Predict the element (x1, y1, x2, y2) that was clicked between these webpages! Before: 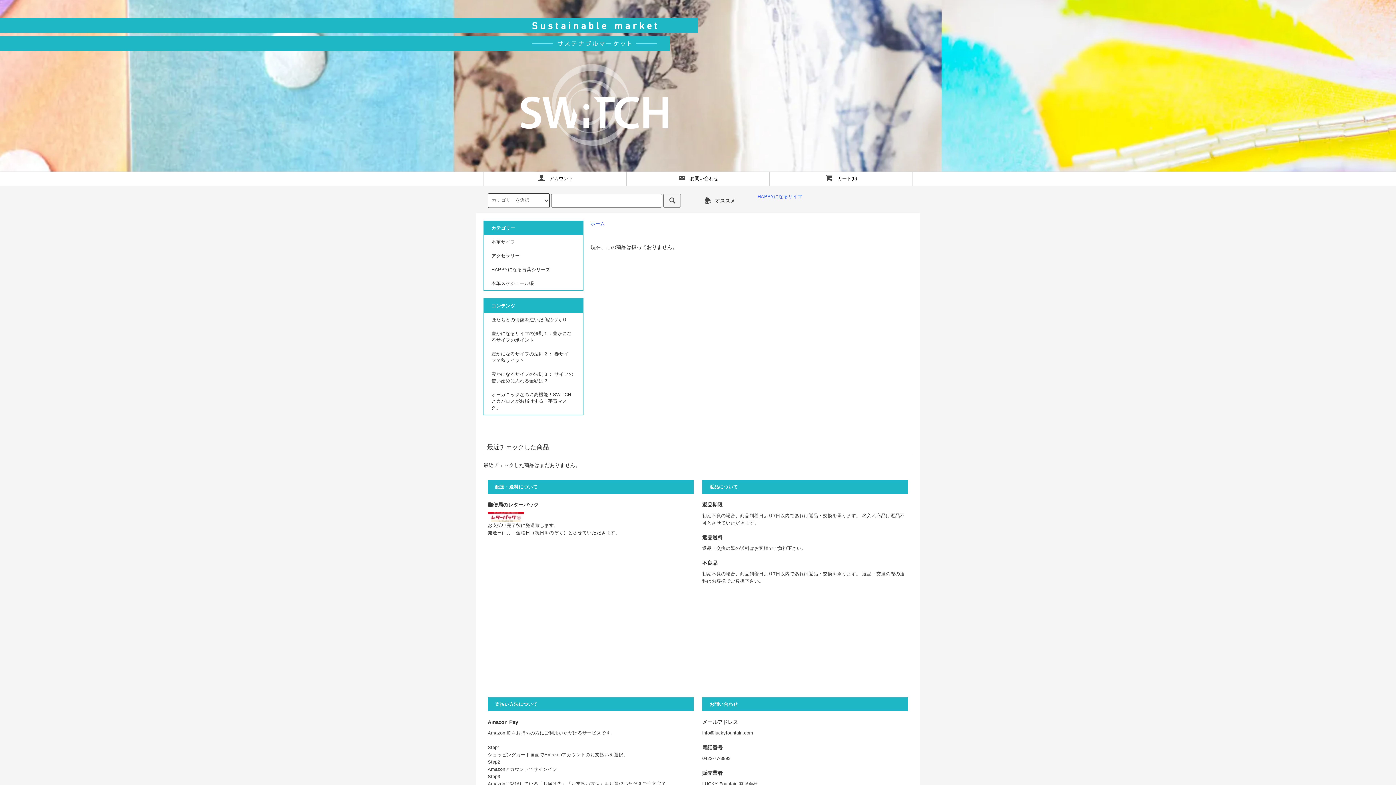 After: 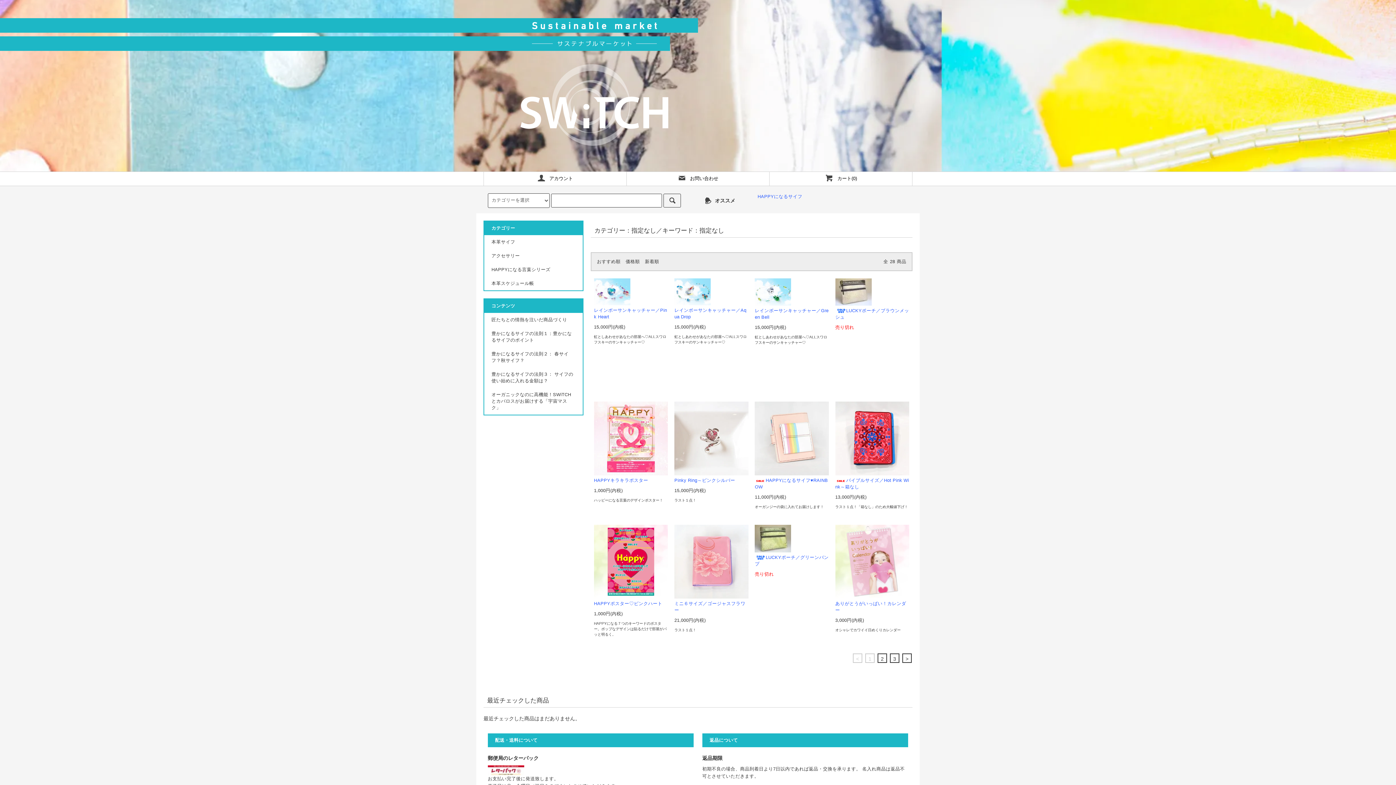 Action: bbox: (663, 193, 681, 207)